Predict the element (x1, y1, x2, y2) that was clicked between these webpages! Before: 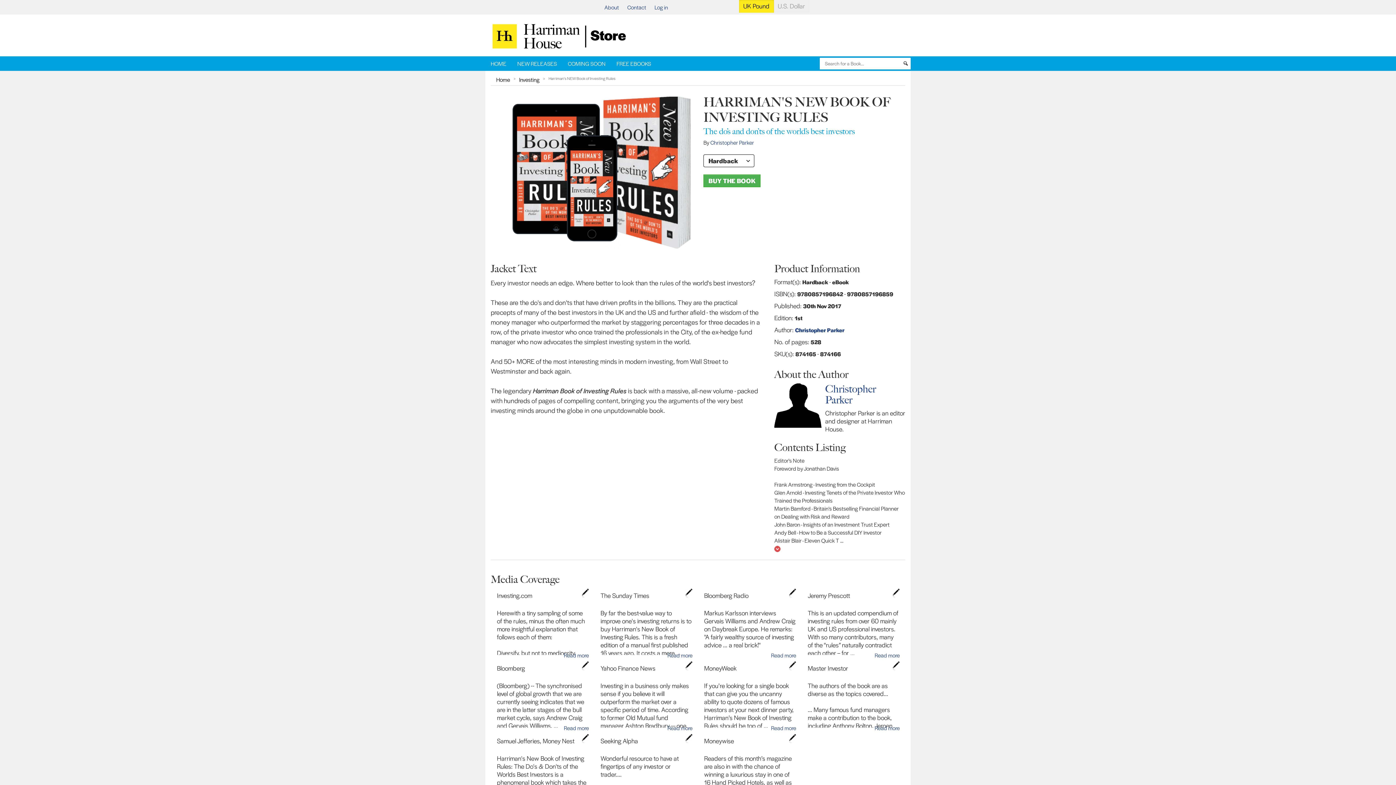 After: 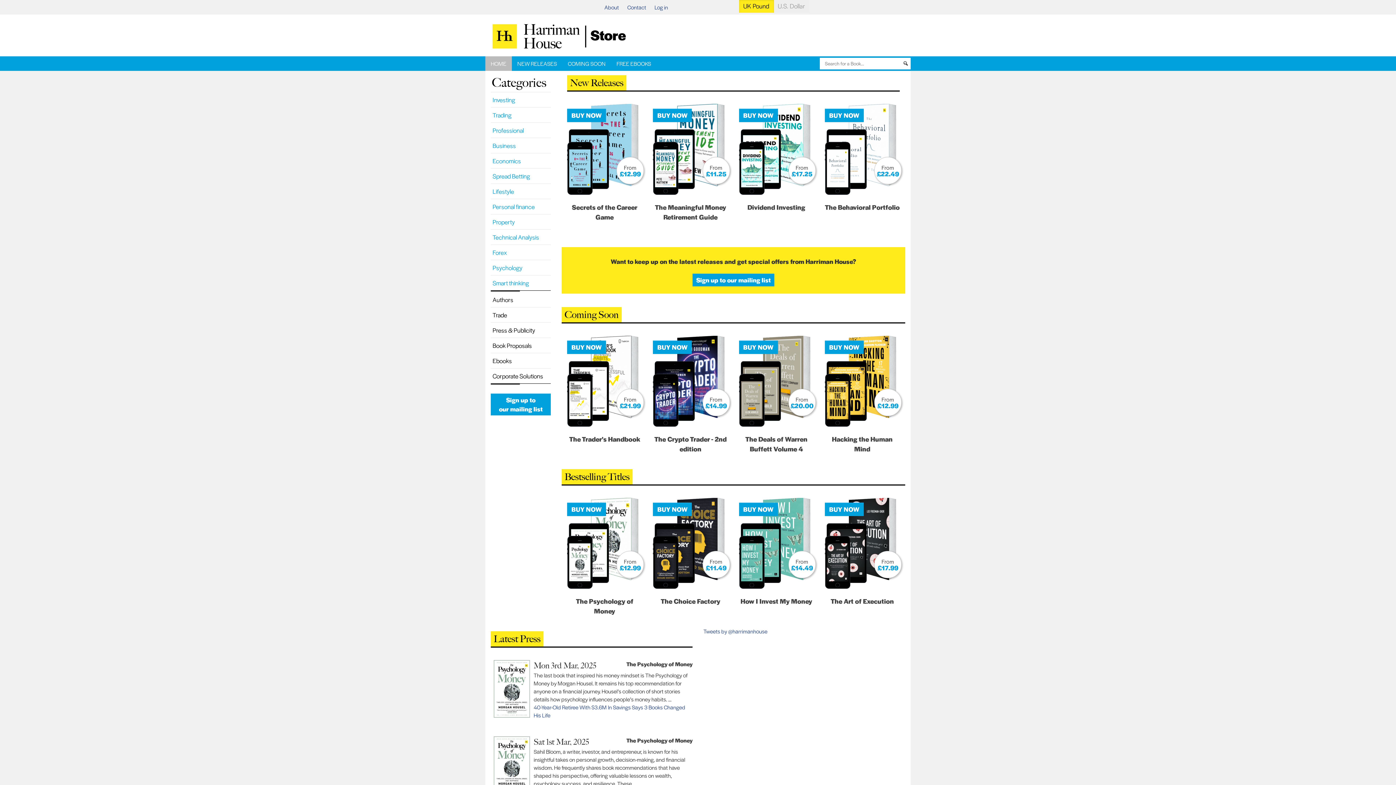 Action: label: Home bbox: (496, 75, 510, 83)